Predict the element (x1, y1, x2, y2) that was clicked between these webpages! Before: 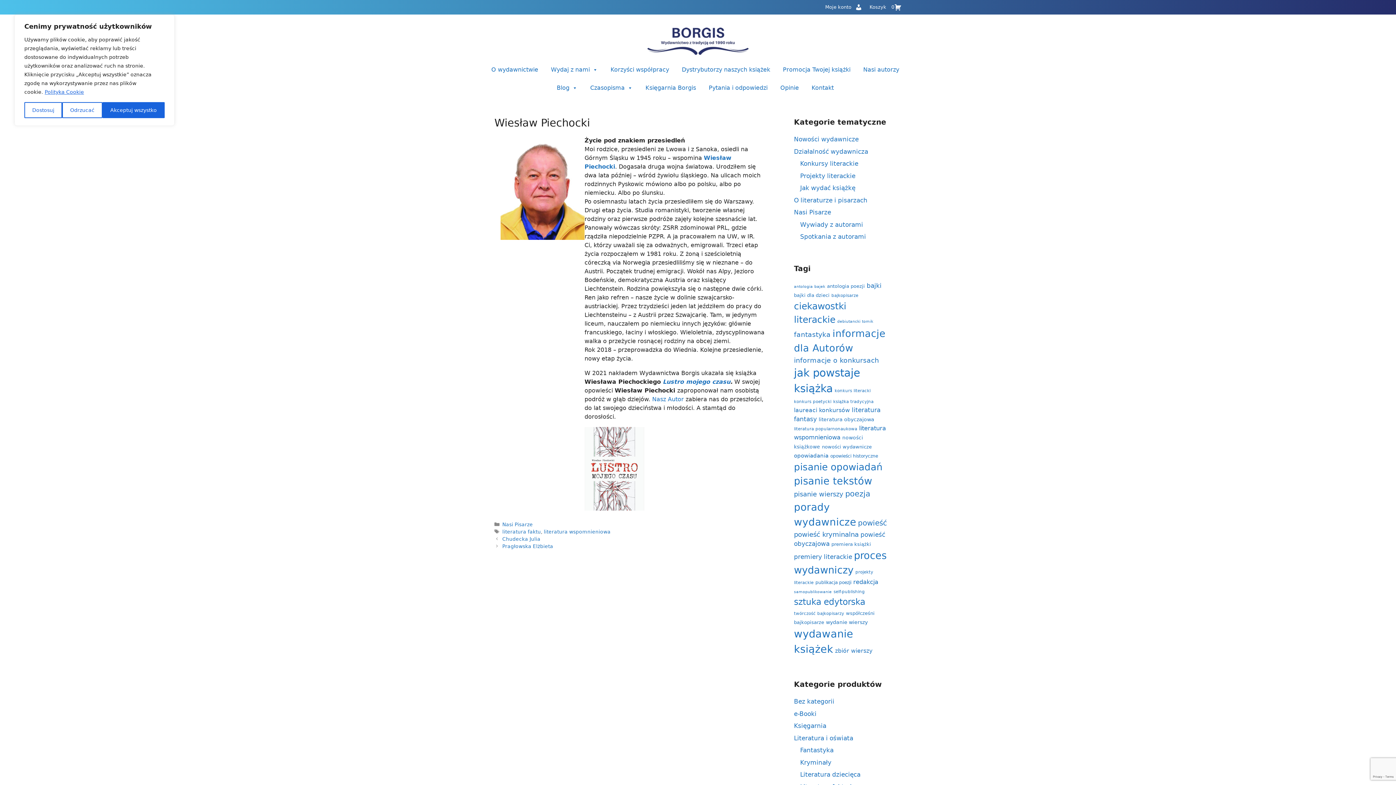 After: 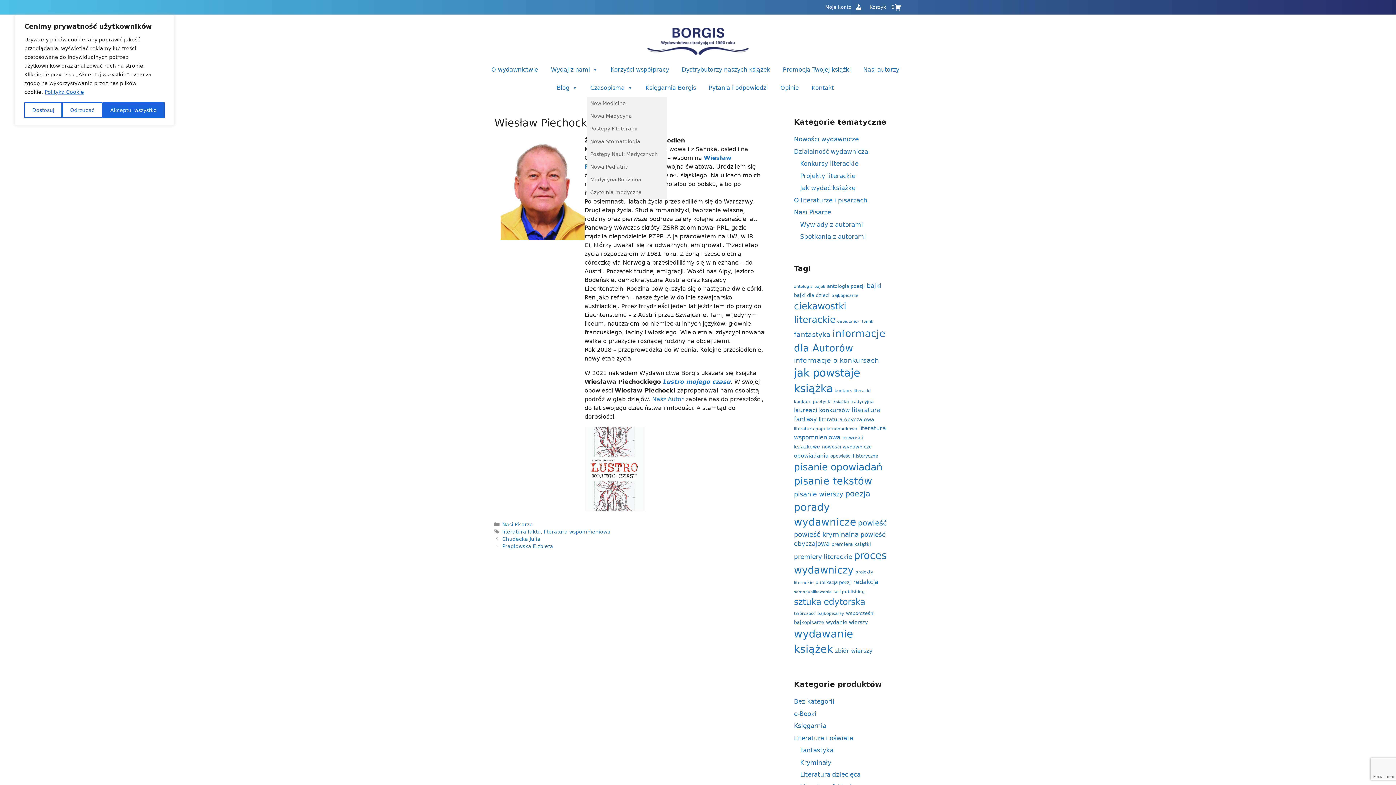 Action: label: Czasopisma bbox: (586, 78, 636, 97)